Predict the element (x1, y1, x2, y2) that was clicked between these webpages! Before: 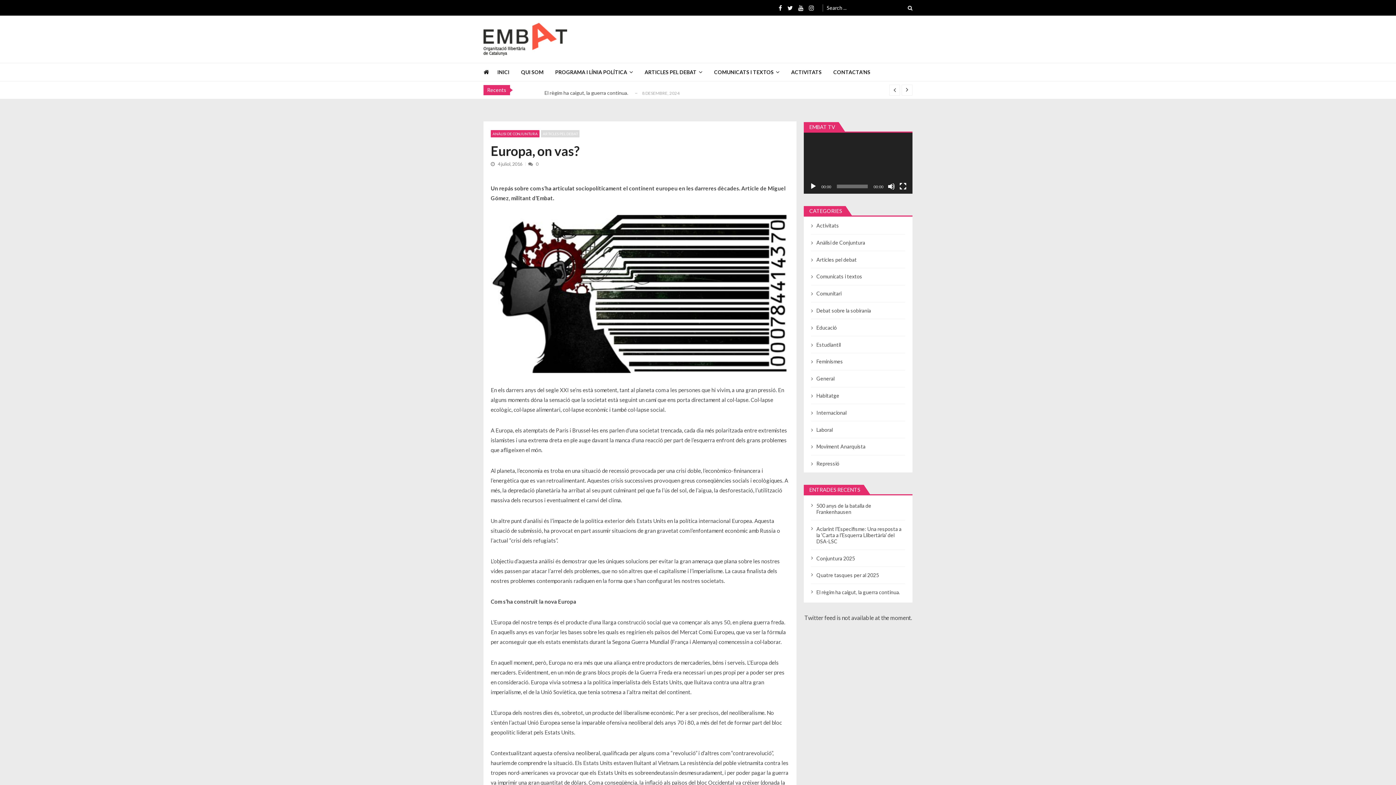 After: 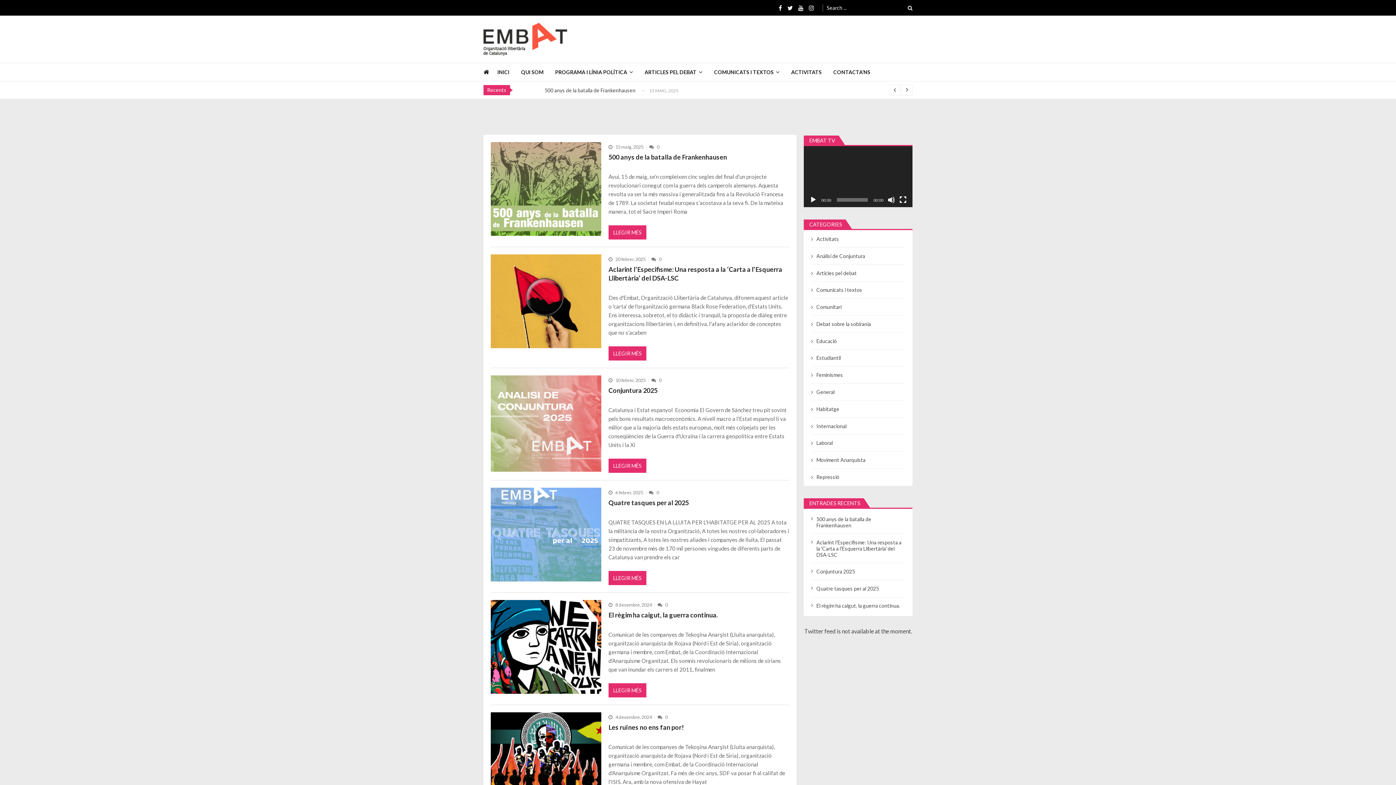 Action: bbox: (483, 68, 489, 75)